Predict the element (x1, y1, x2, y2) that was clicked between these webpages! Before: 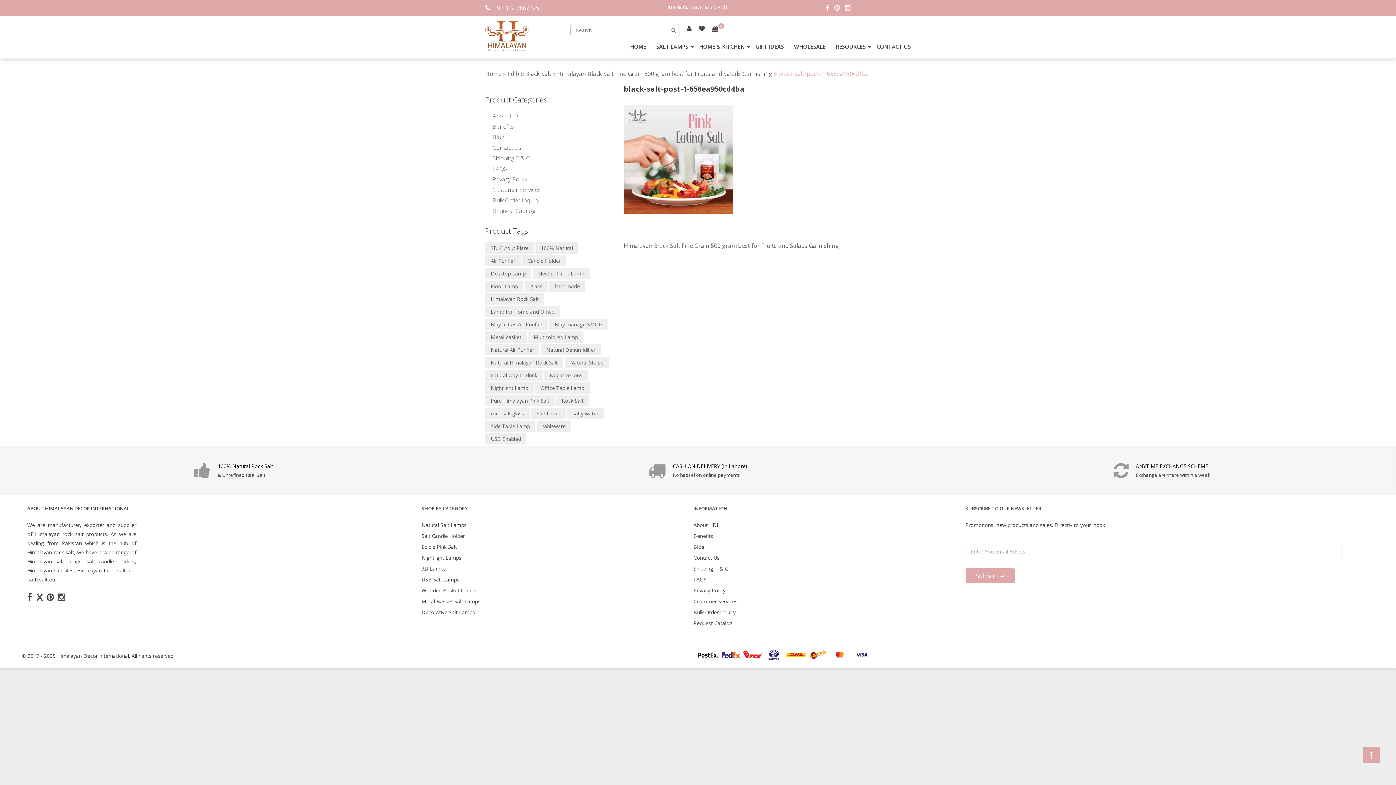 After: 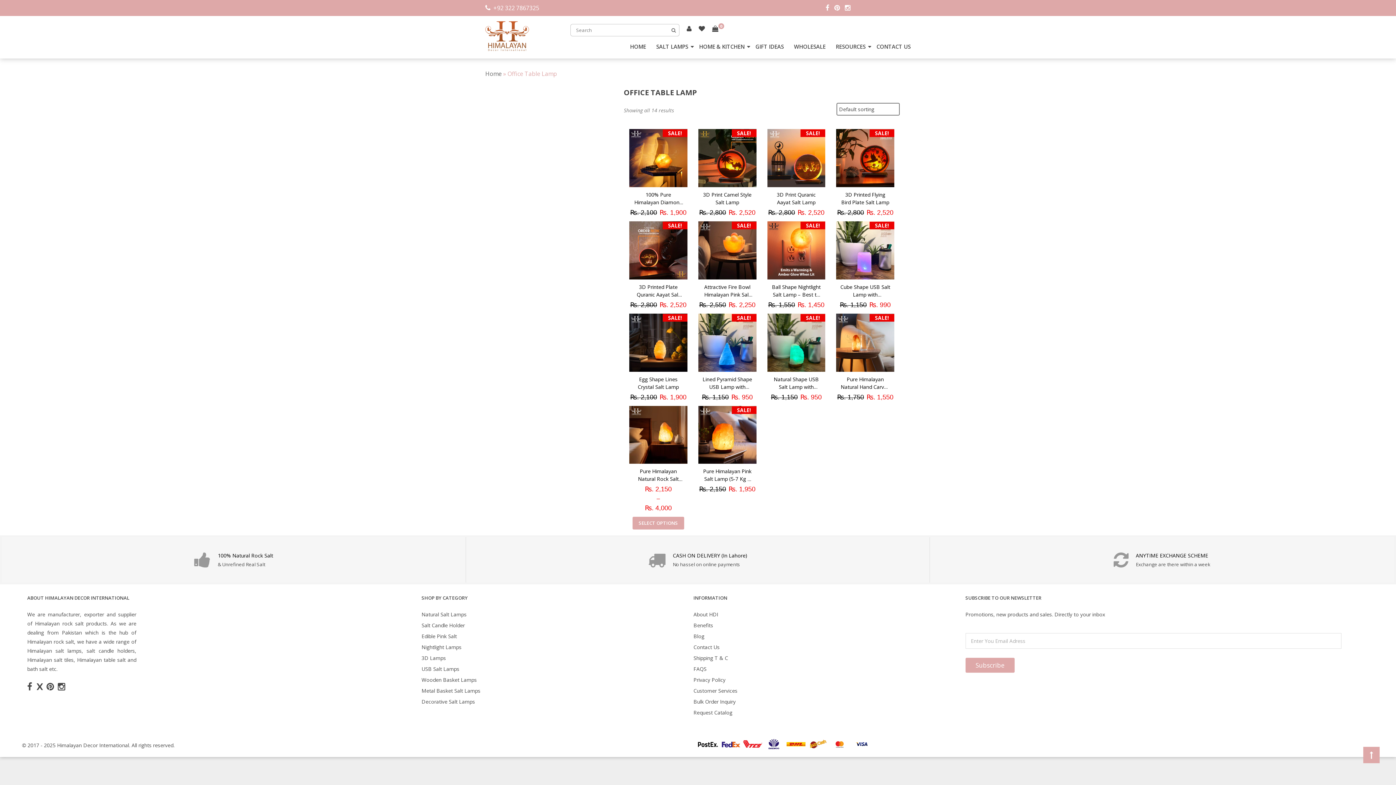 Action: label: Office Table Lamp (14 items) bbox: (535, 382, 589, 393)